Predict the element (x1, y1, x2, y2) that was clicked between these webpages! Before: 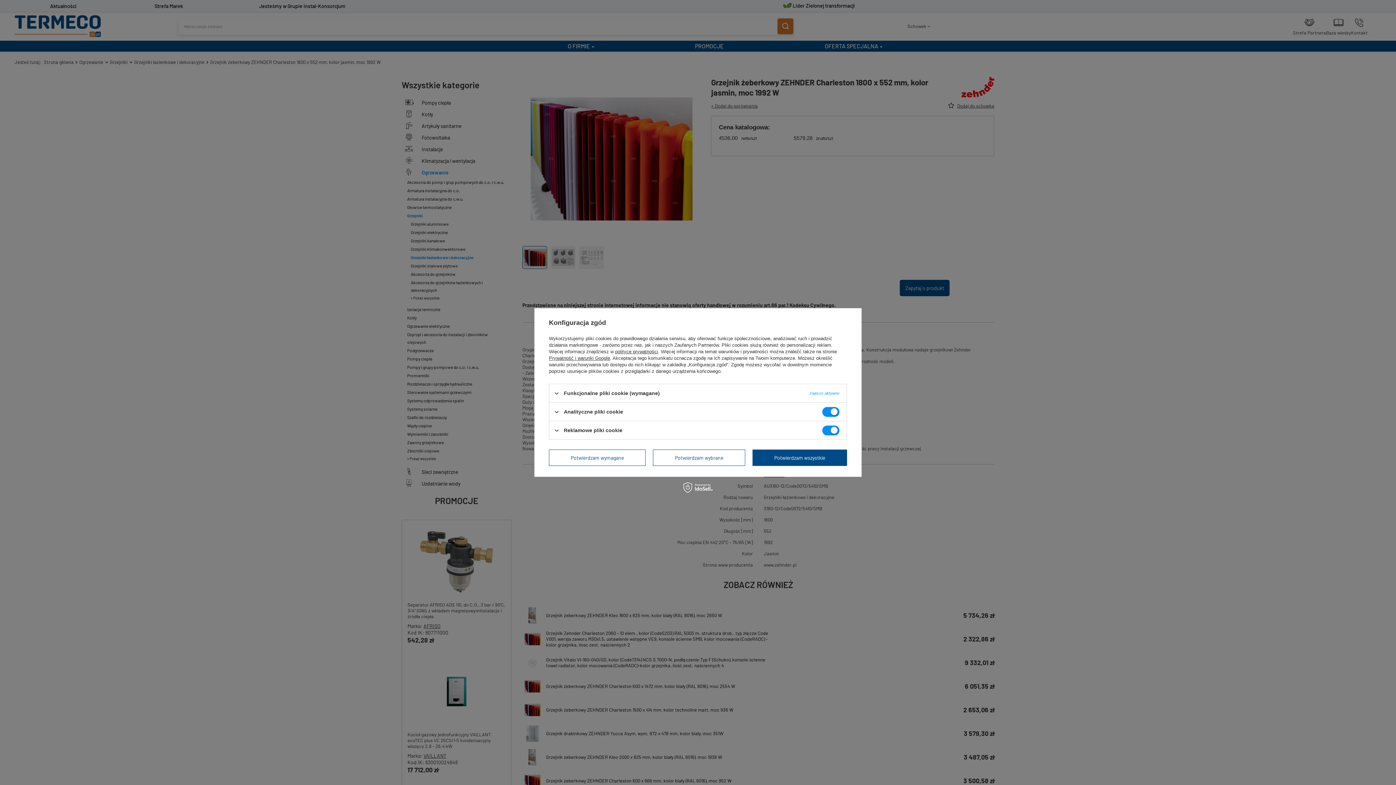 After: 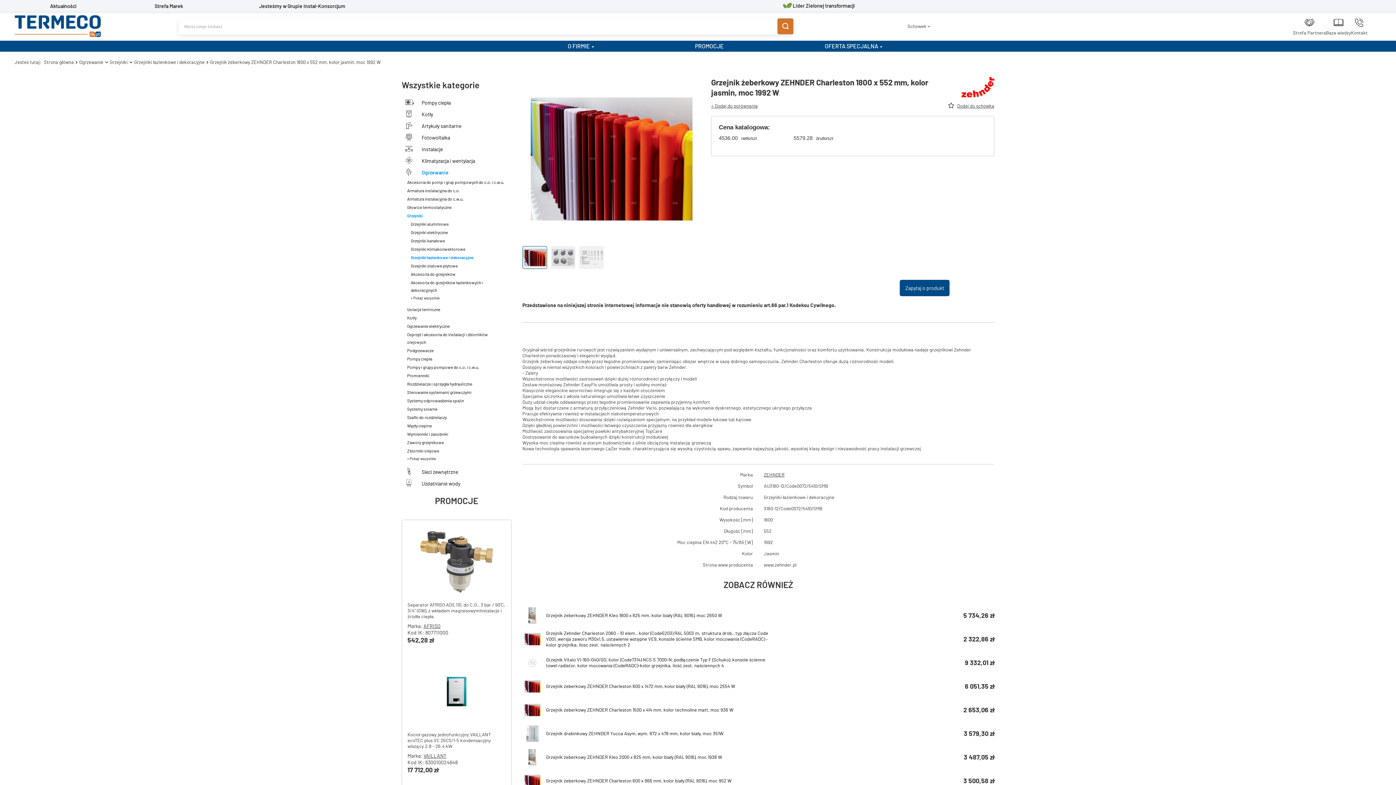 Action: label: Potwierdzam wymagane bbox: (549, 449, 645, 466)